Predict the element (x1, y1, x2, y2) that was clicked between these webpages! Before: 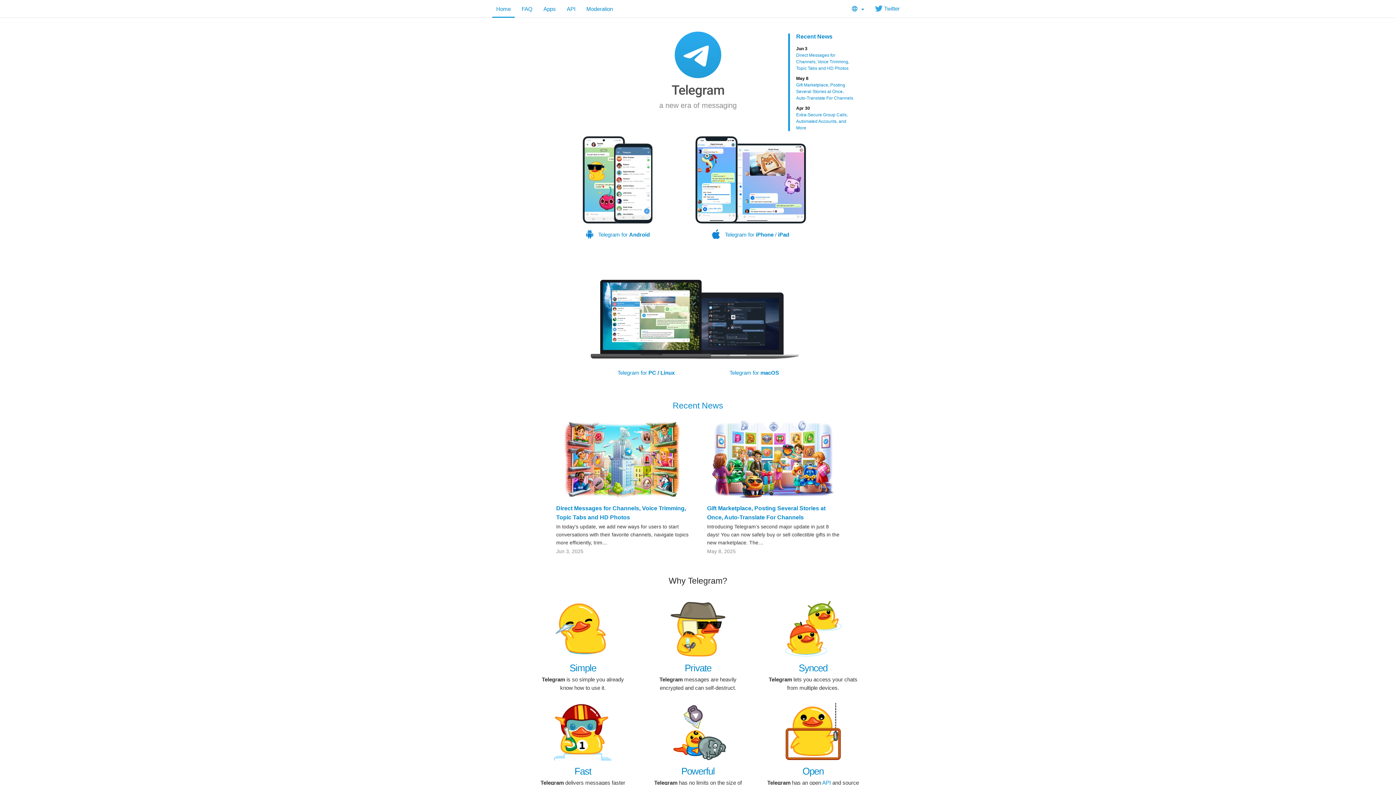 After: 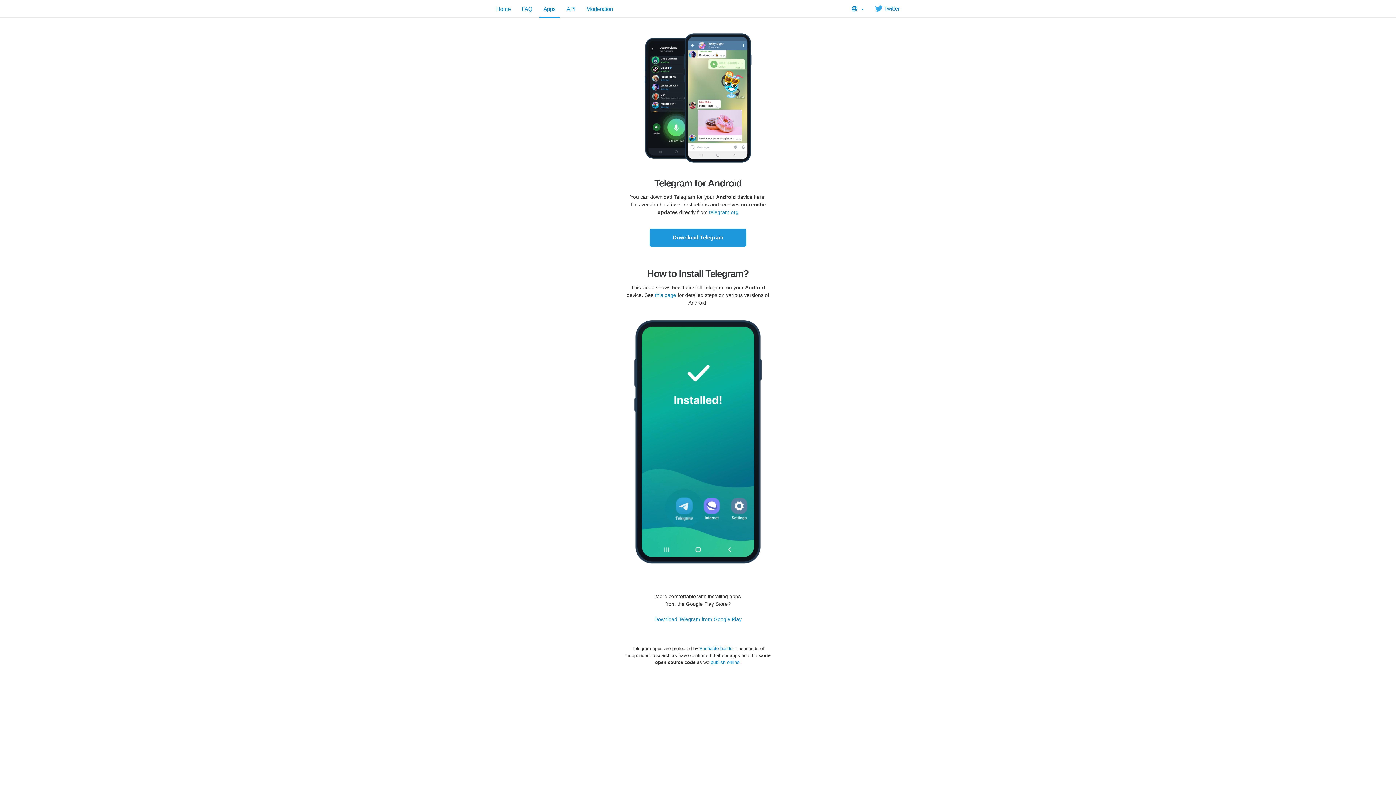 Action: bbox: (565, 136, 670, 245) label: Telegram for Android